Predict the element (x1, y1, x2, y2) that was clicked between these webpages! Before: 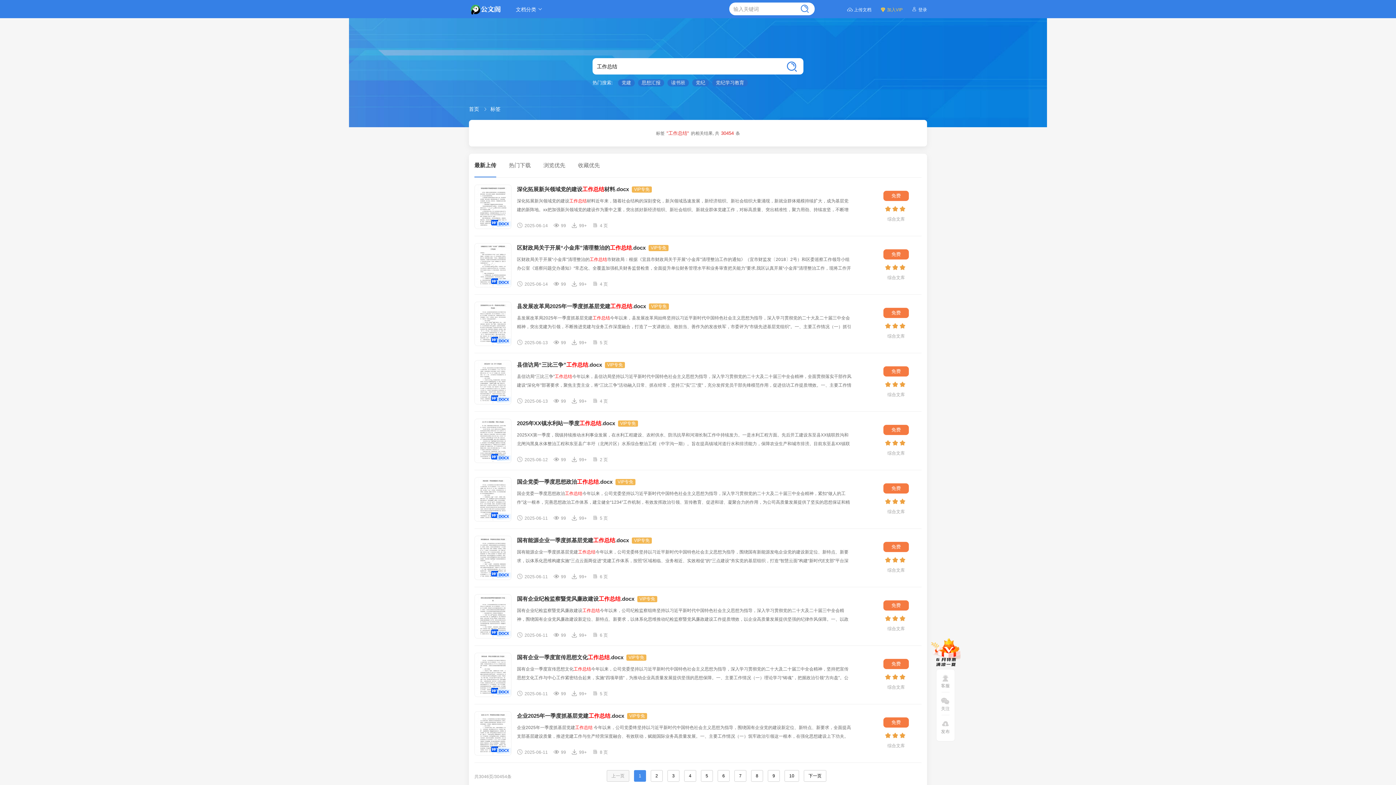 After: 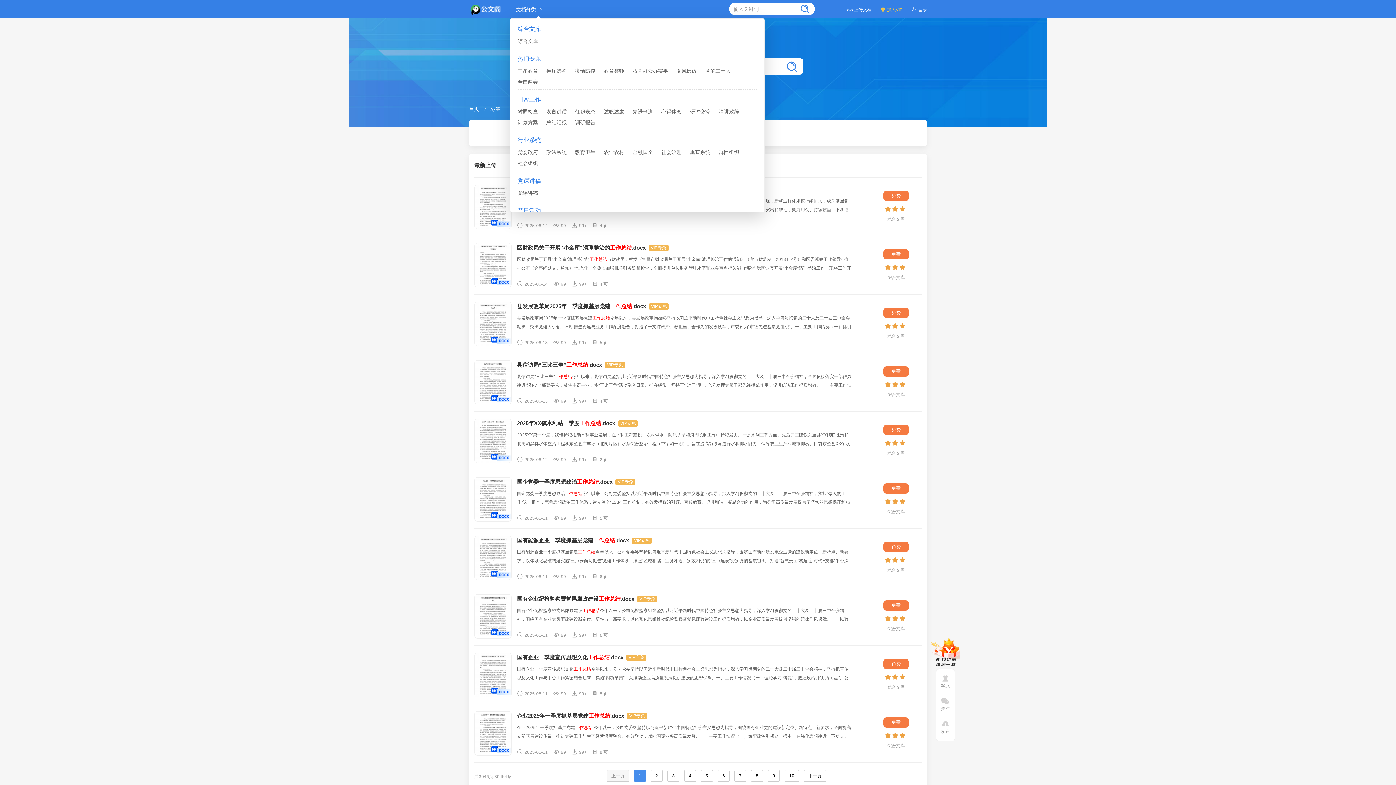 Action: bbox: (510, 0, 549, 18) label: 文档分类